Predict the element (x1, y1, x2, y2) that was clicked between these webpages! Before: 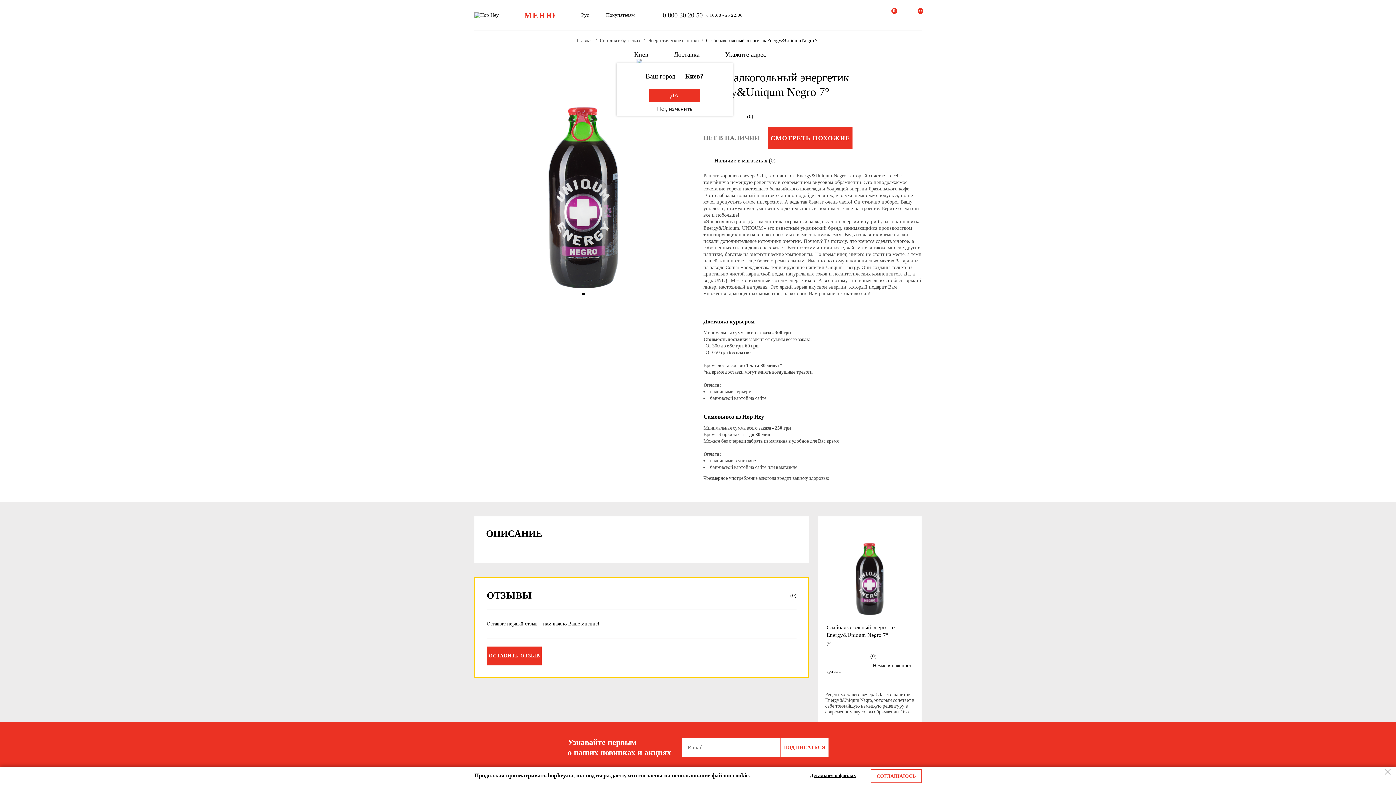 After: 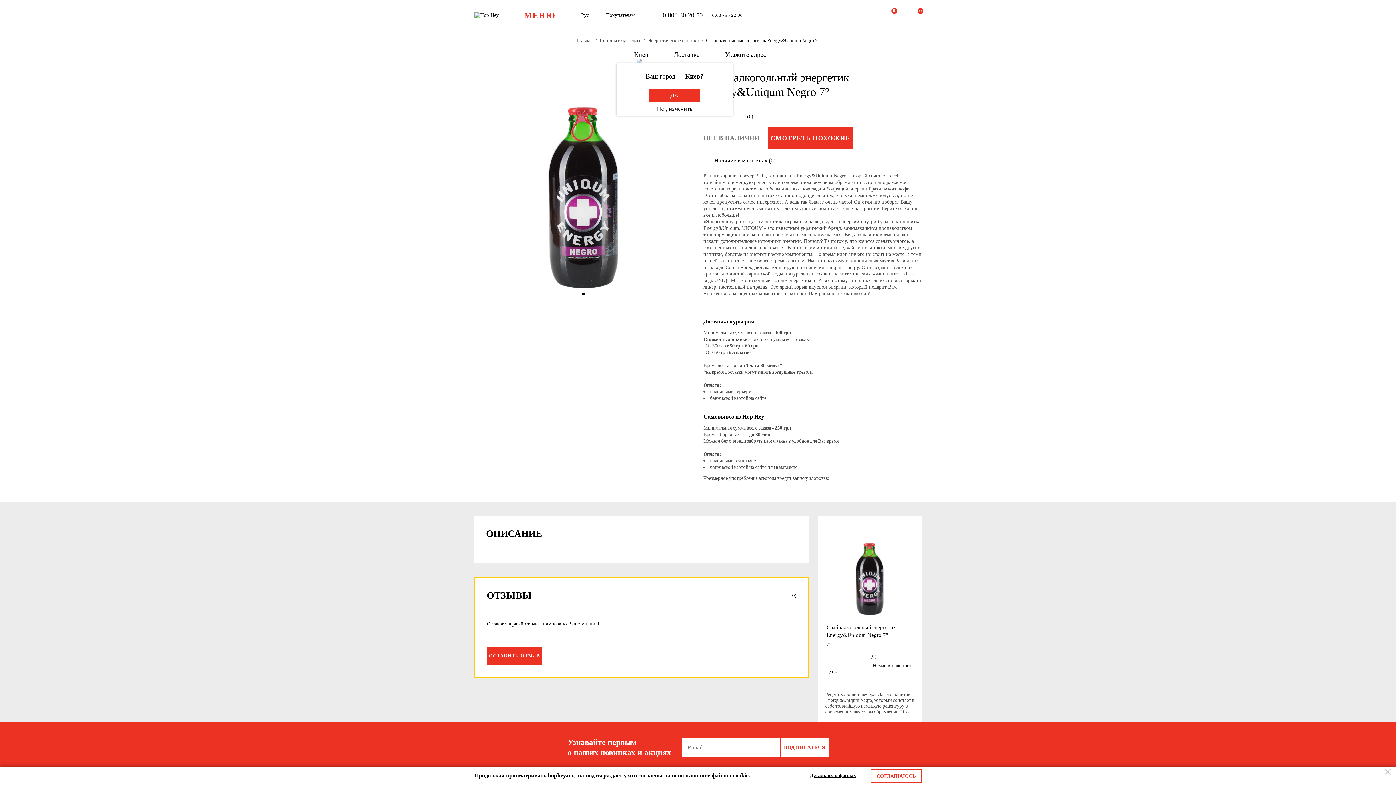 Action: bbox: (864, 5, 876, 25)